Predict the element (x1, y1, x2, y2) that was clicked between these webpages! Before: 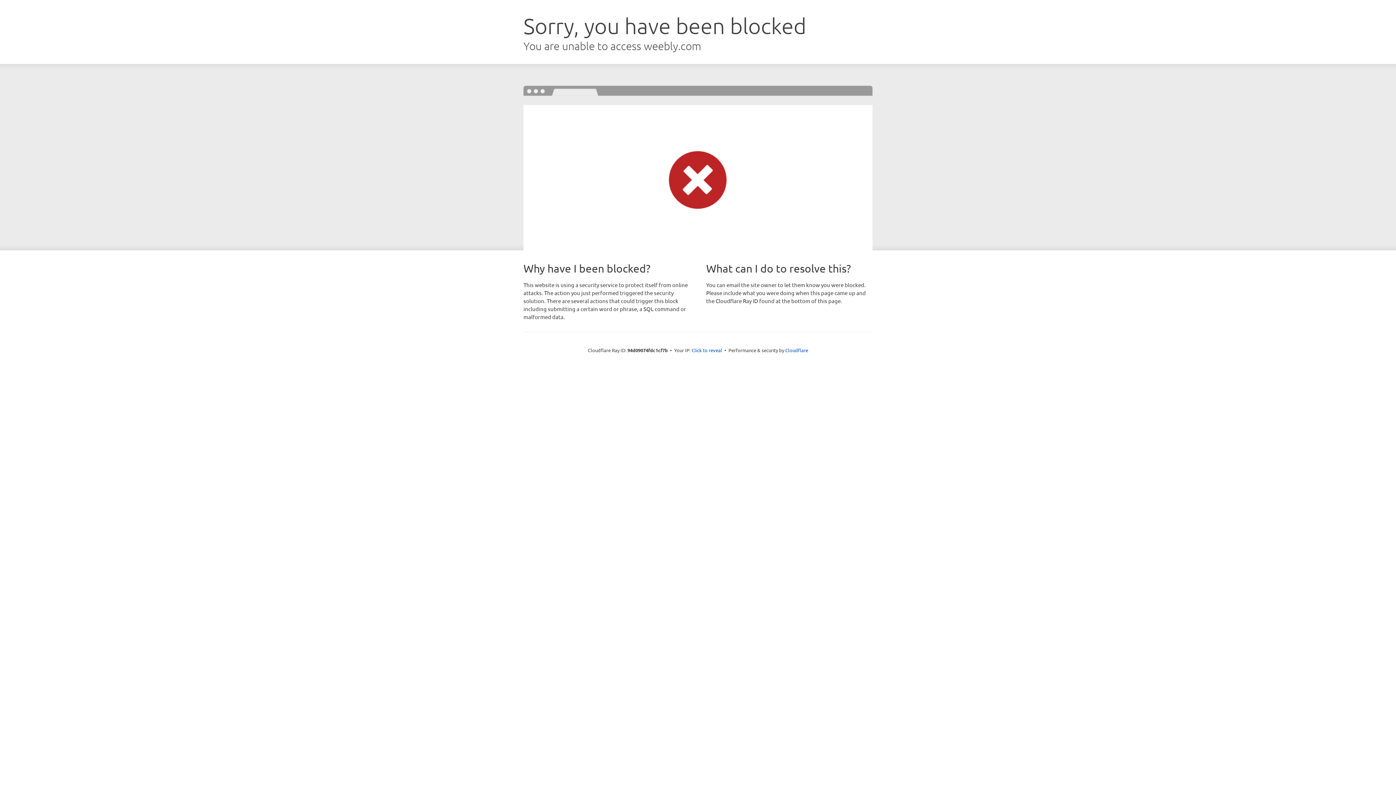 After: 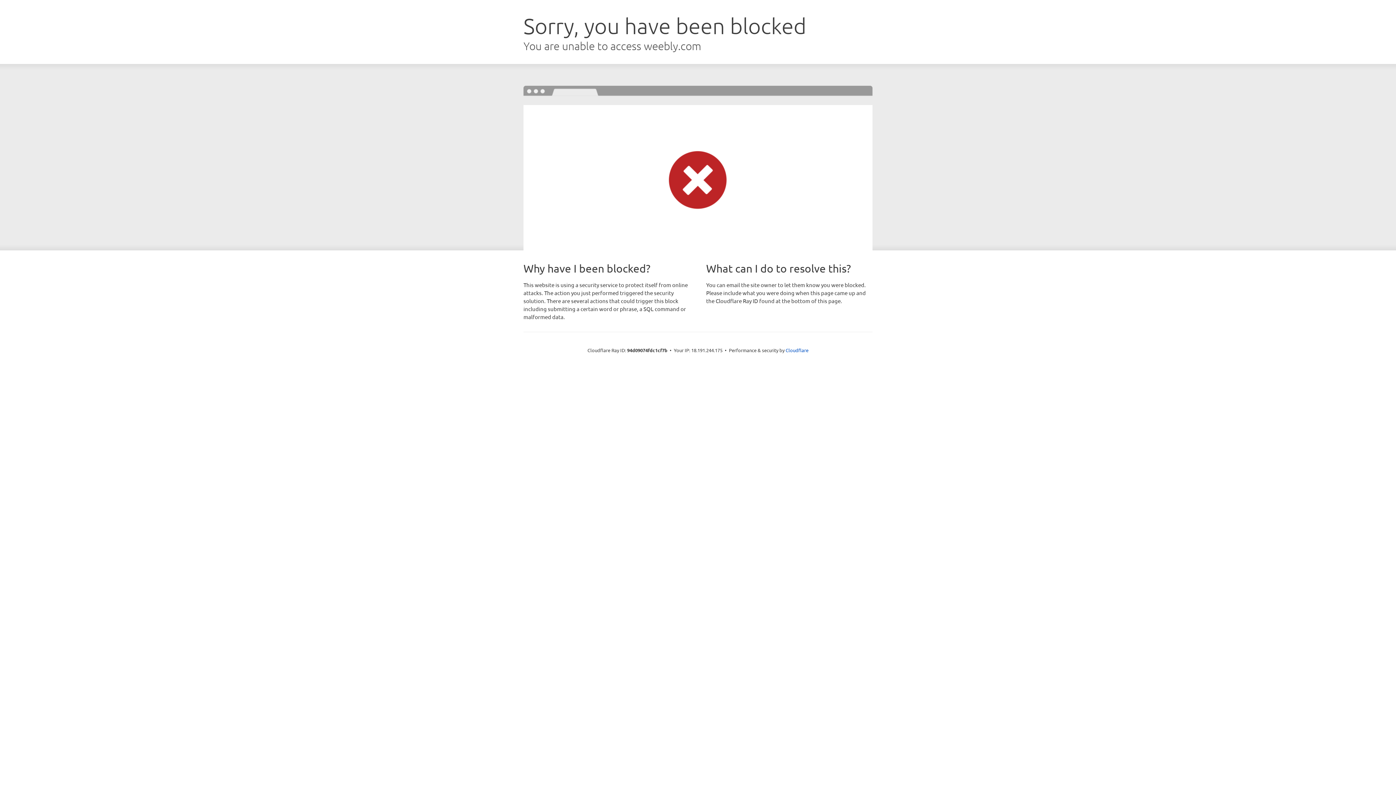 Action: label: Click to reveal bbox: (691, 346, 722, 353)